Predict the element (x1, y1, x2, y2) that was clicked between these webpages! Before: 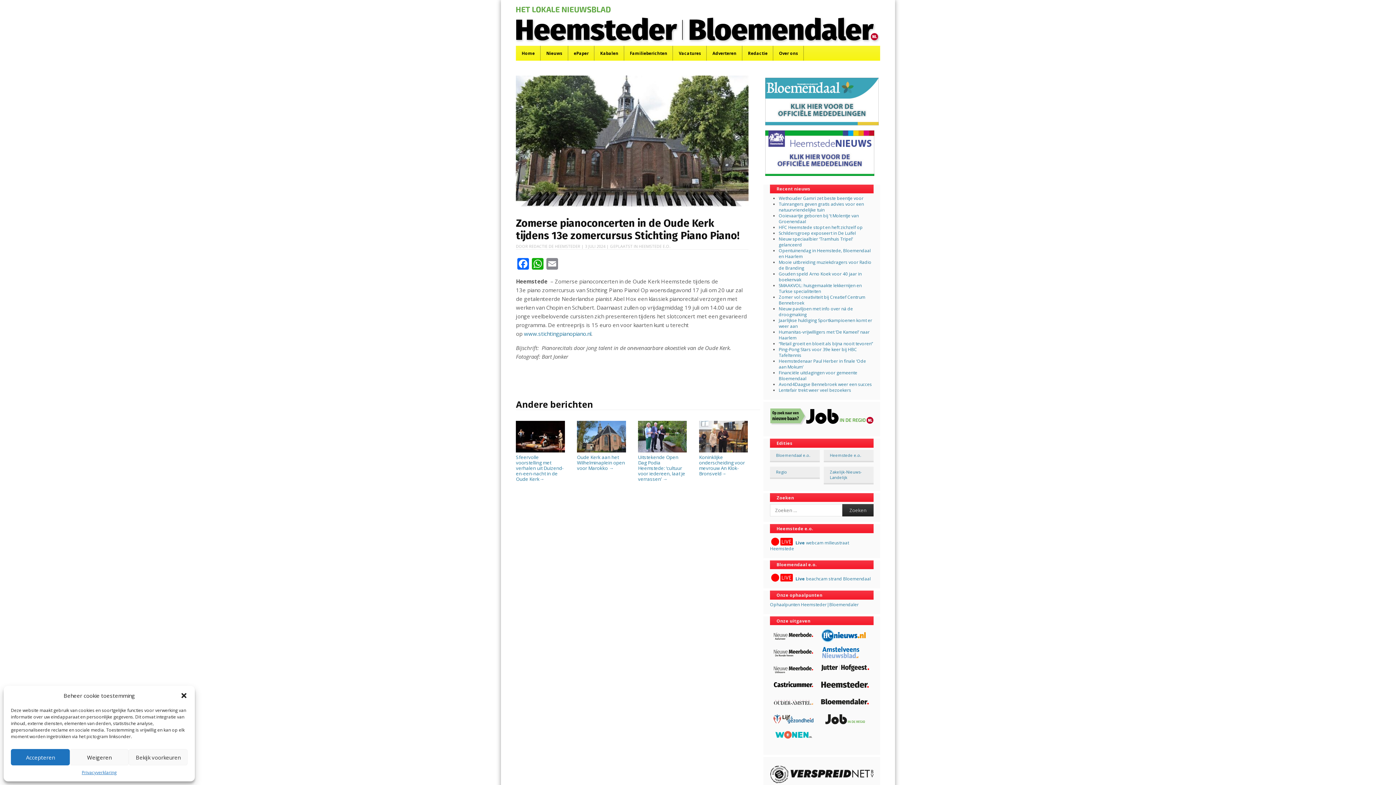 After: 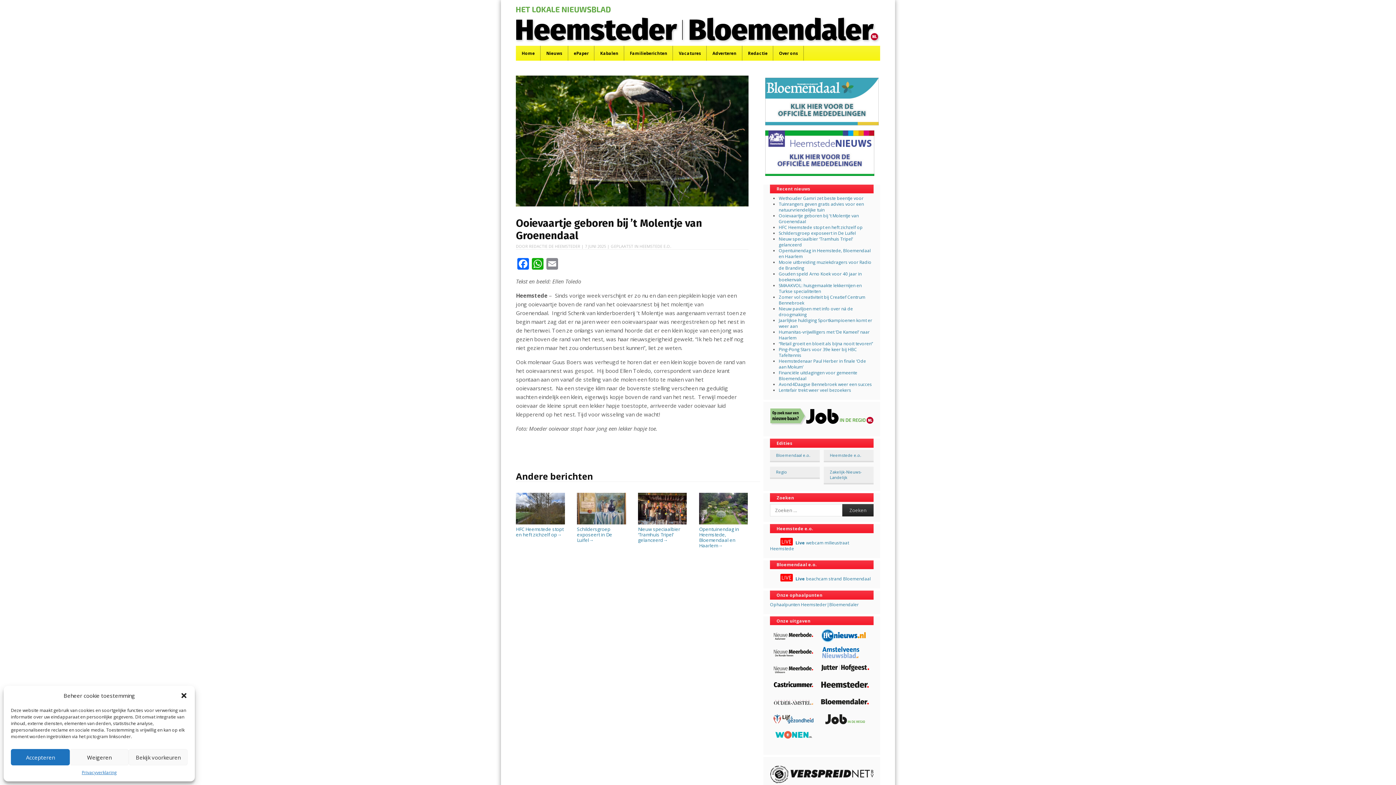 Action: label: Ooievaartje geboren bij ’t Molentje van Groenendaal bbox: (779, 212, 859, 224)